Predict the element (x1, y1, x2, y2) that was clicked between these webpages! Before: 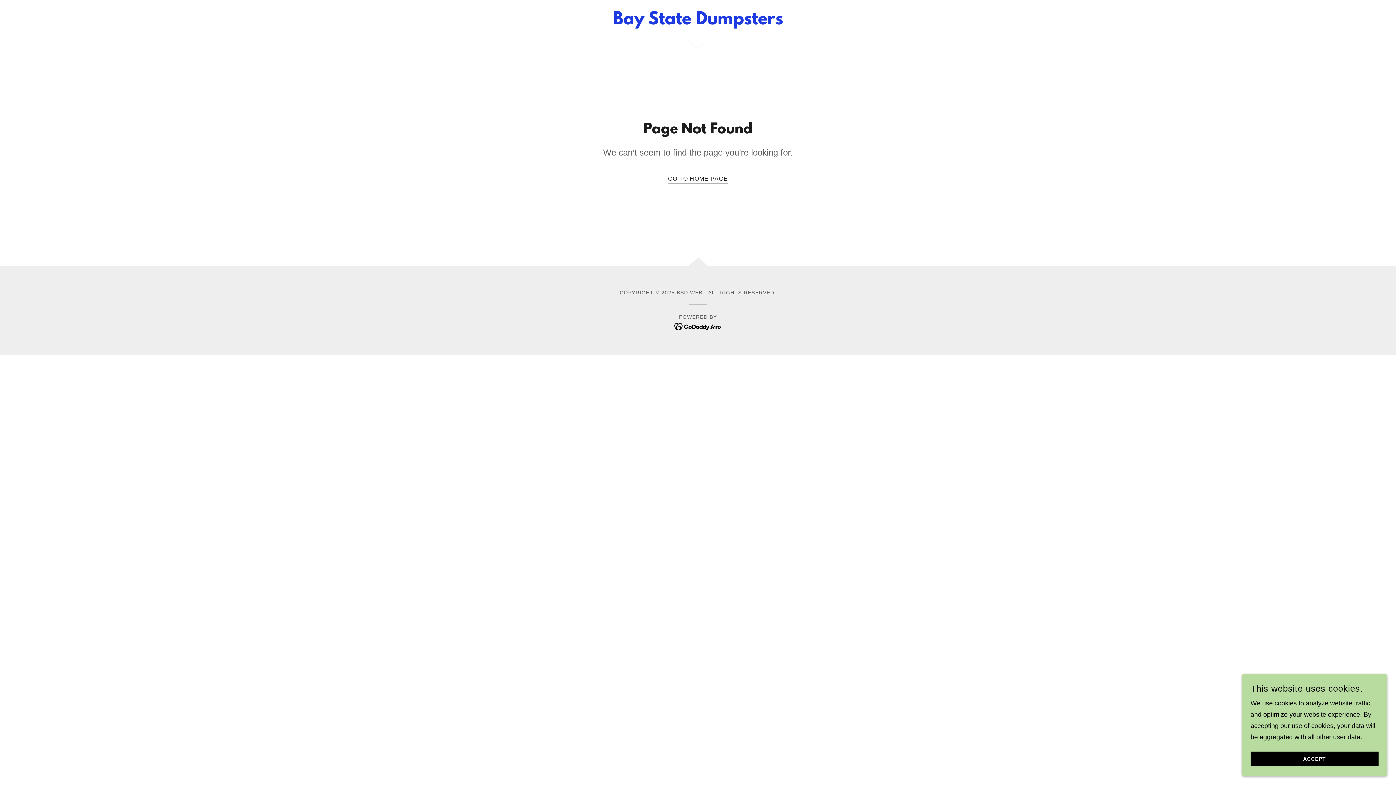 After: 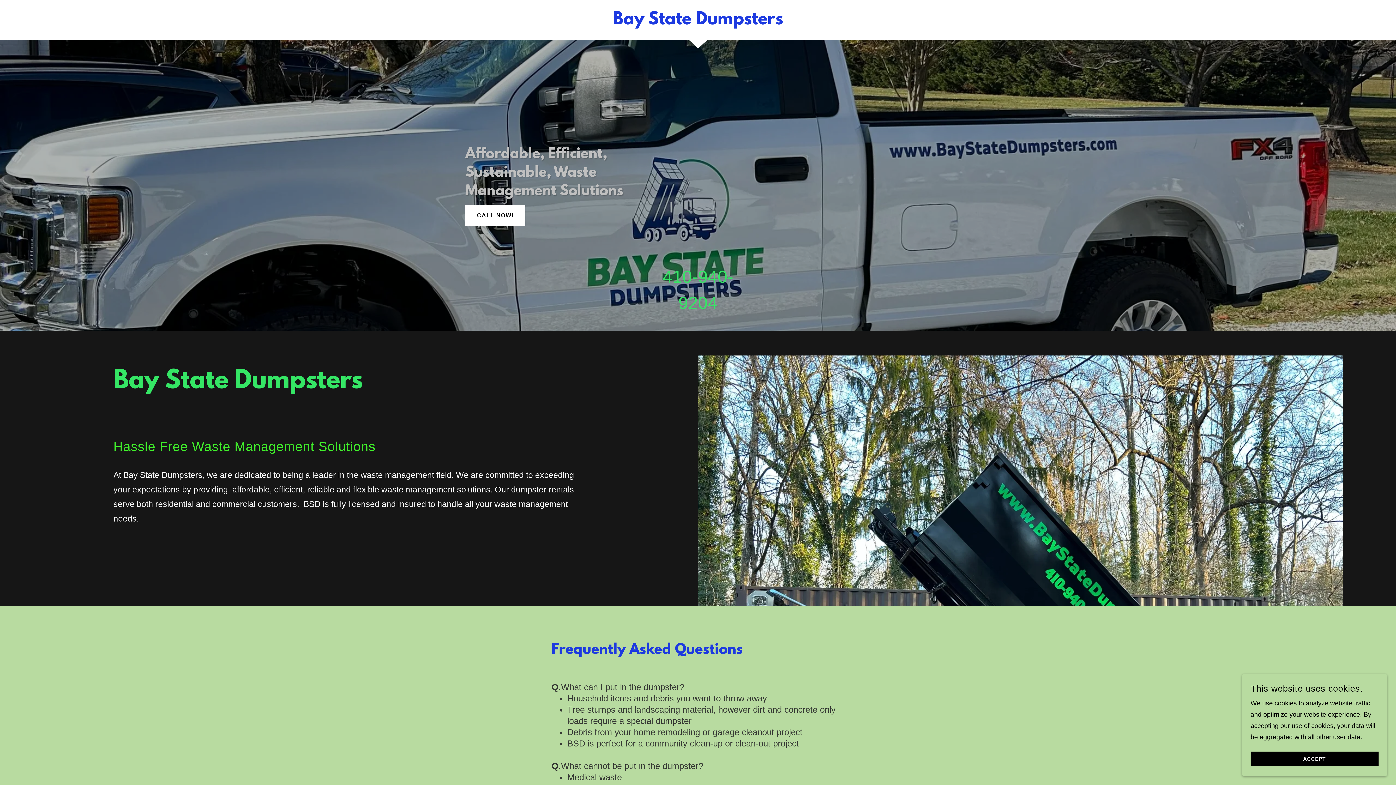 Action: bbox: (613, 18, 783, 25) label: Bay State Dumpsters